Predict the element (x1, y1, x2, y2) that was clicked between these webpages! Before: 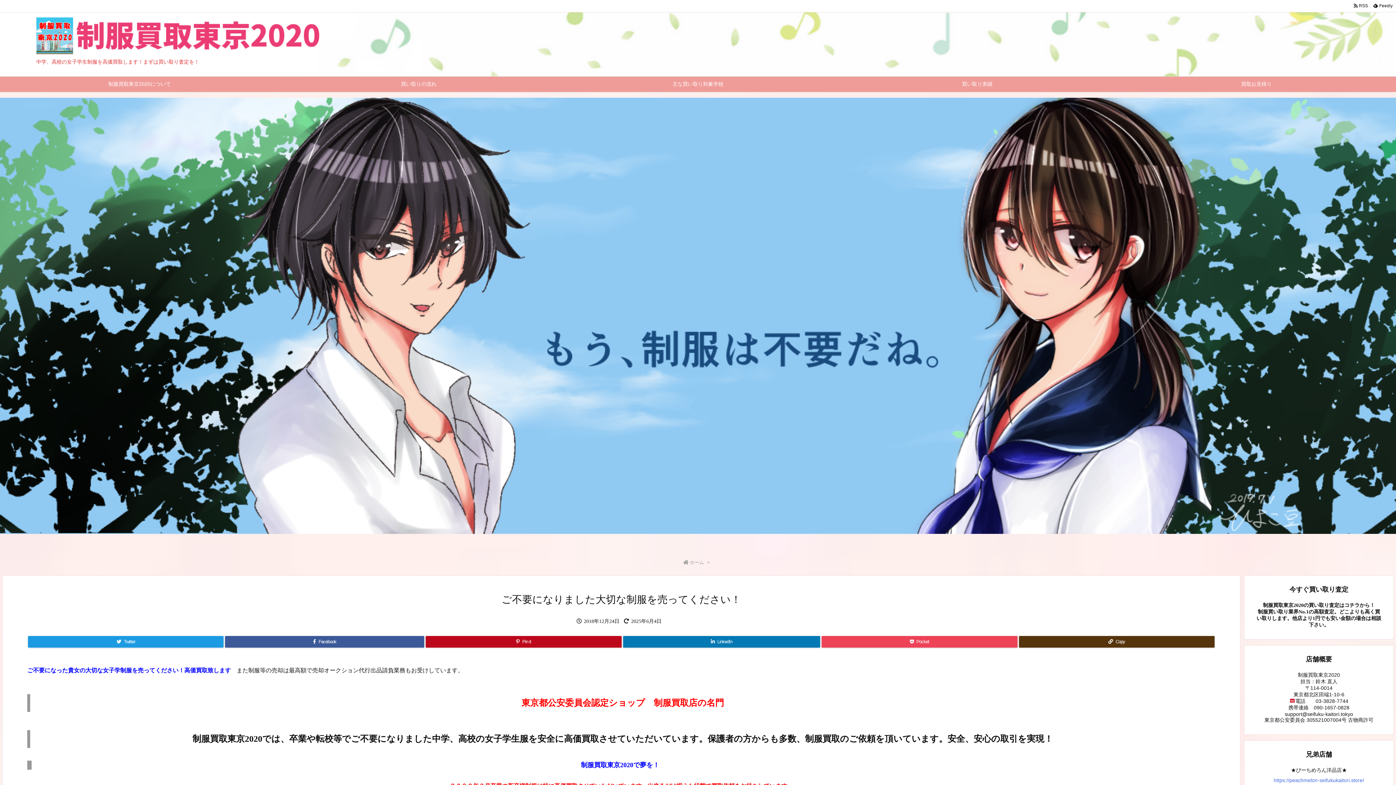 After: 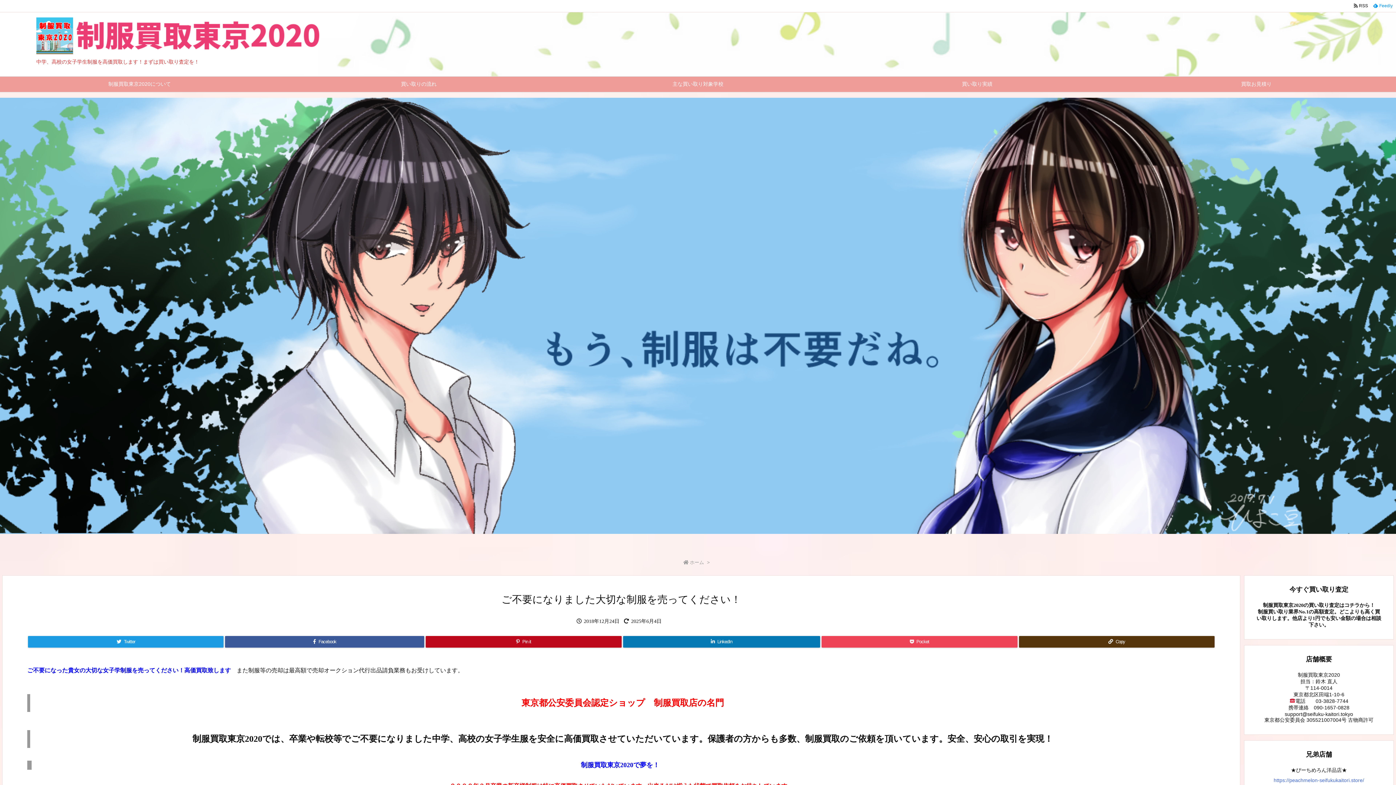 Action: label:   Feedly  bbox: (1370, 2, 1395, 9)